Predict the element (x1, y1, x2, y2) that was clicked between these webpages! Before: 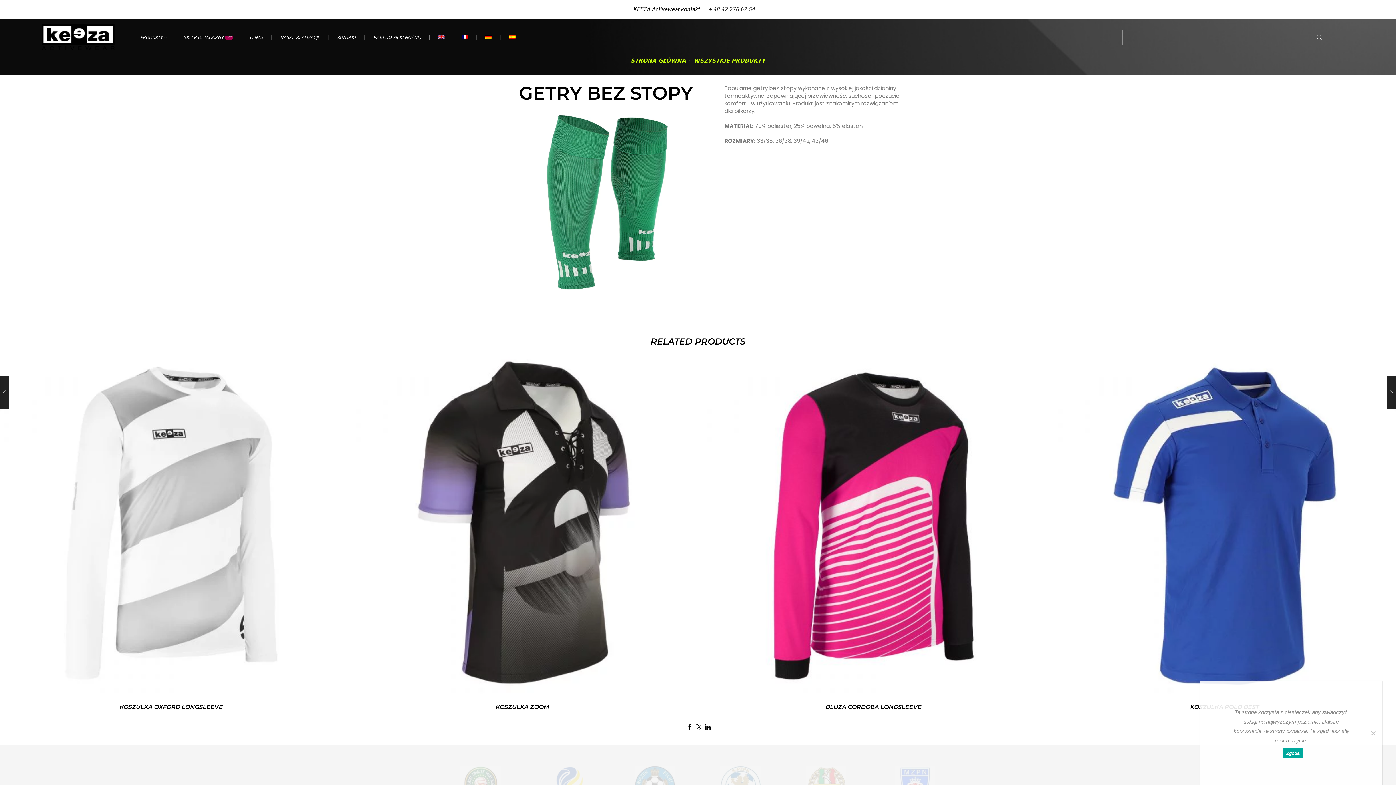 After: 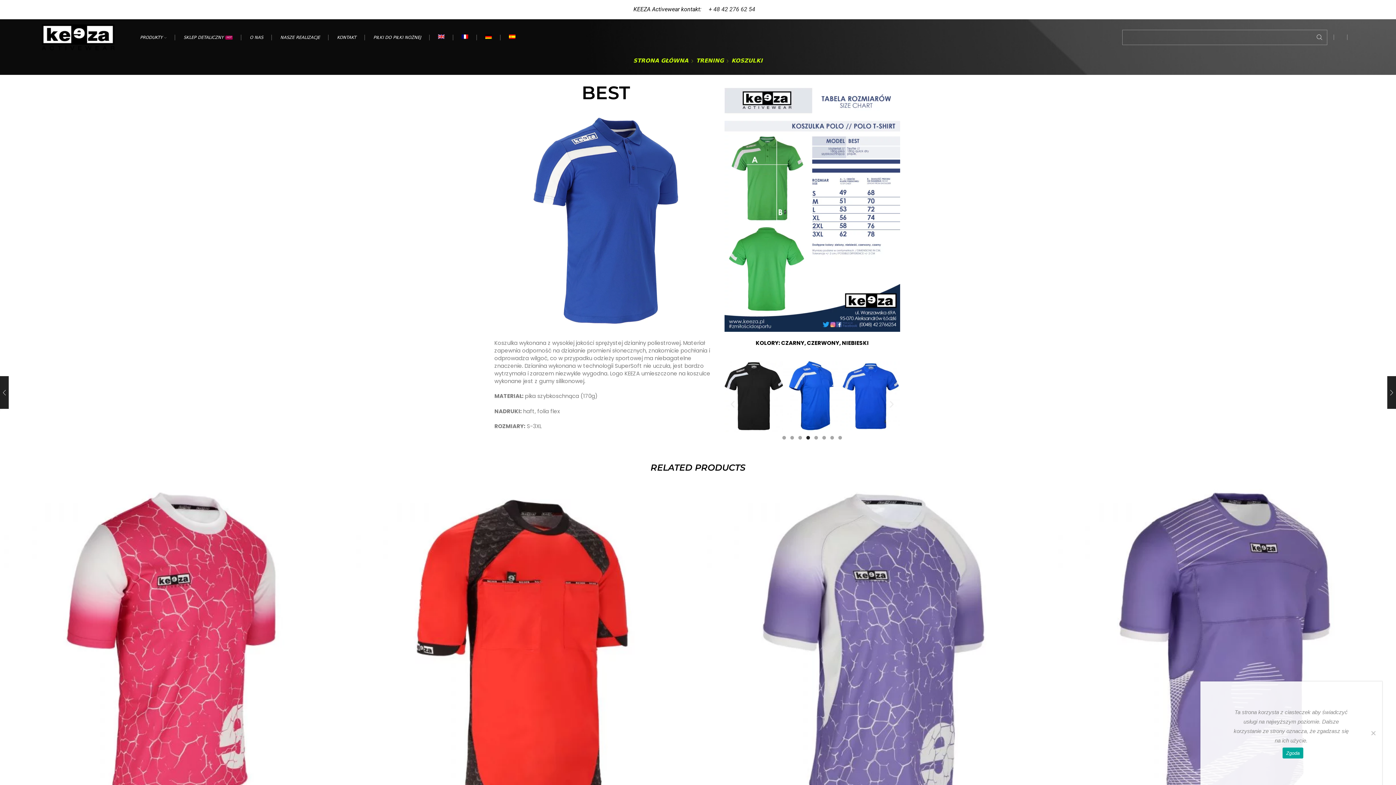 Action: bbox: (1053, 355, 1396, 697)